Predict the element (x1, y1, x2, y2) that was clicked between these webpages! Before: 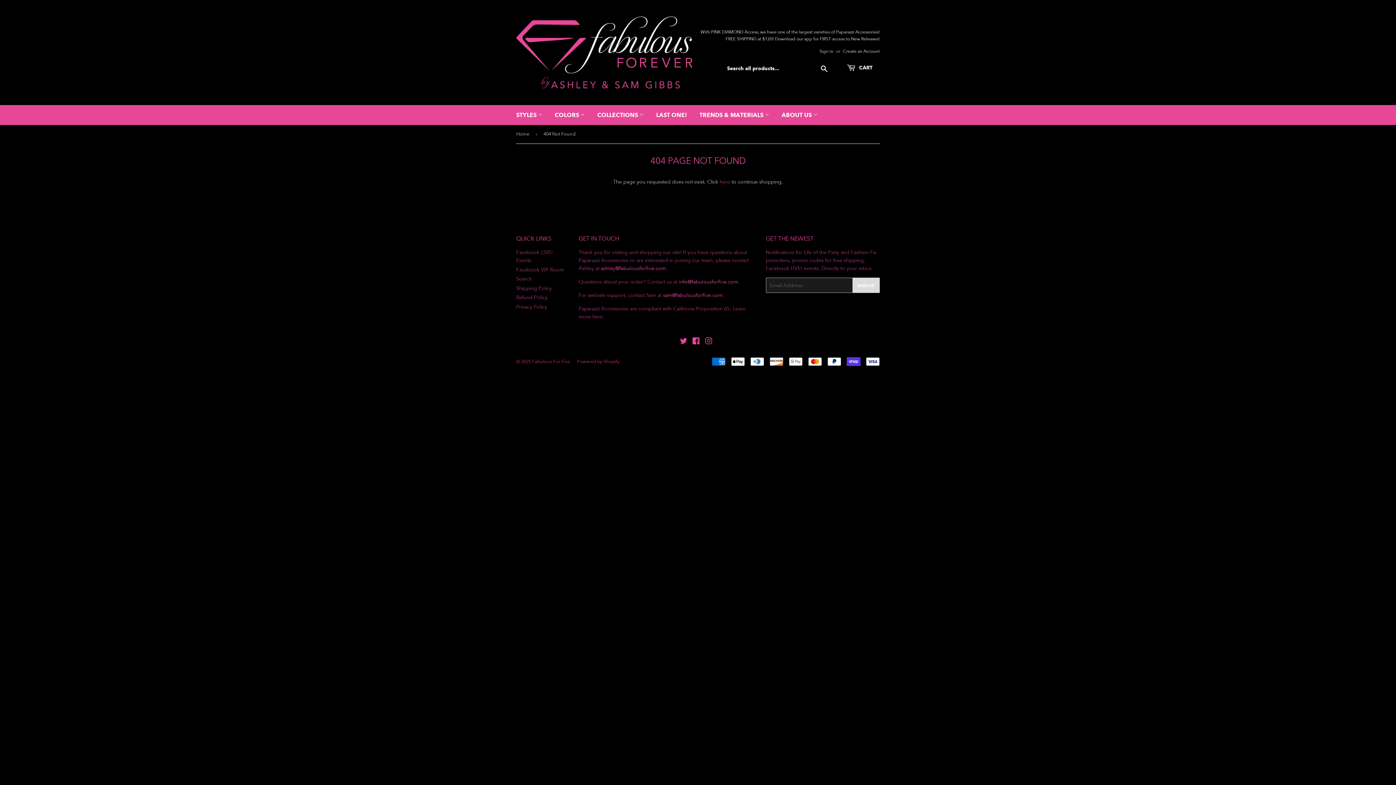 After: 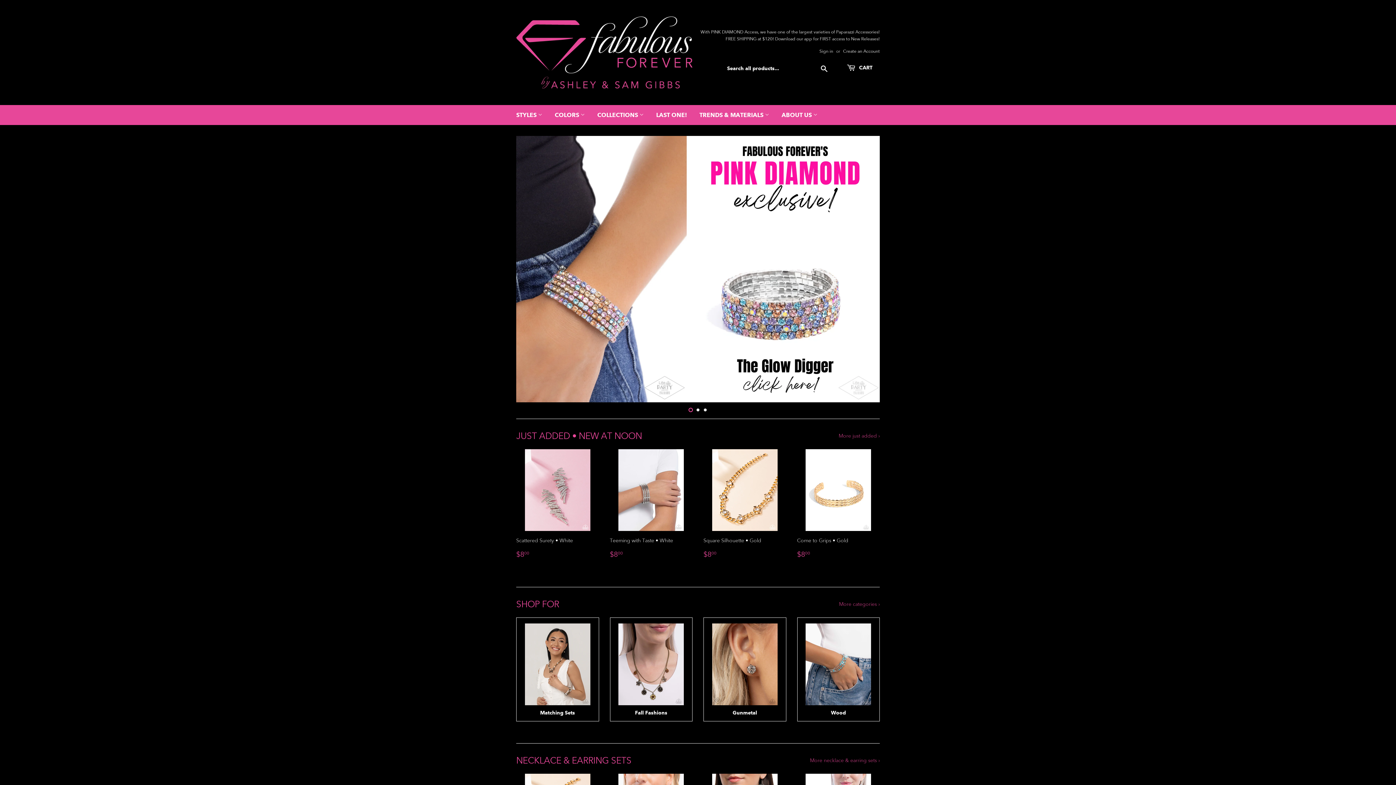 Action: bbox: (516, 16, 698, 88)